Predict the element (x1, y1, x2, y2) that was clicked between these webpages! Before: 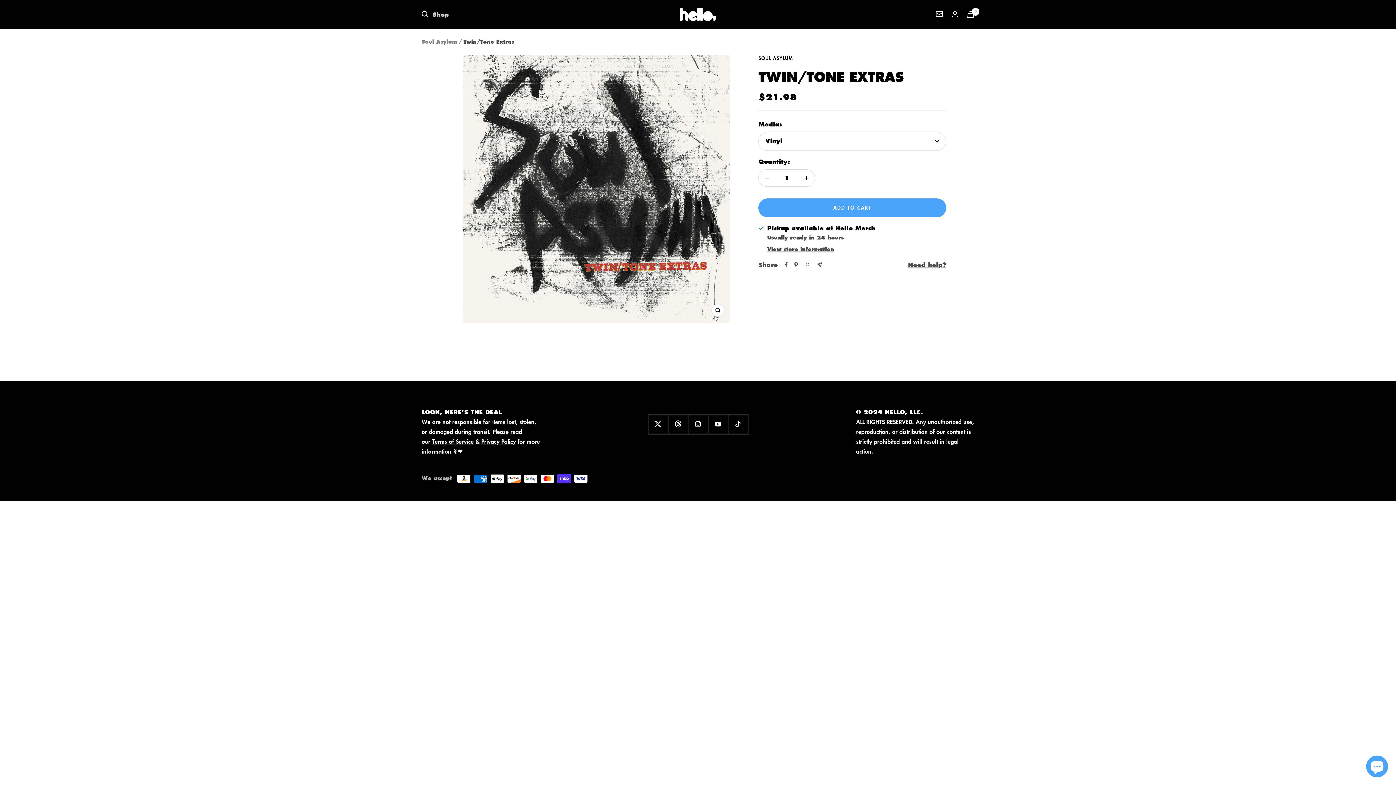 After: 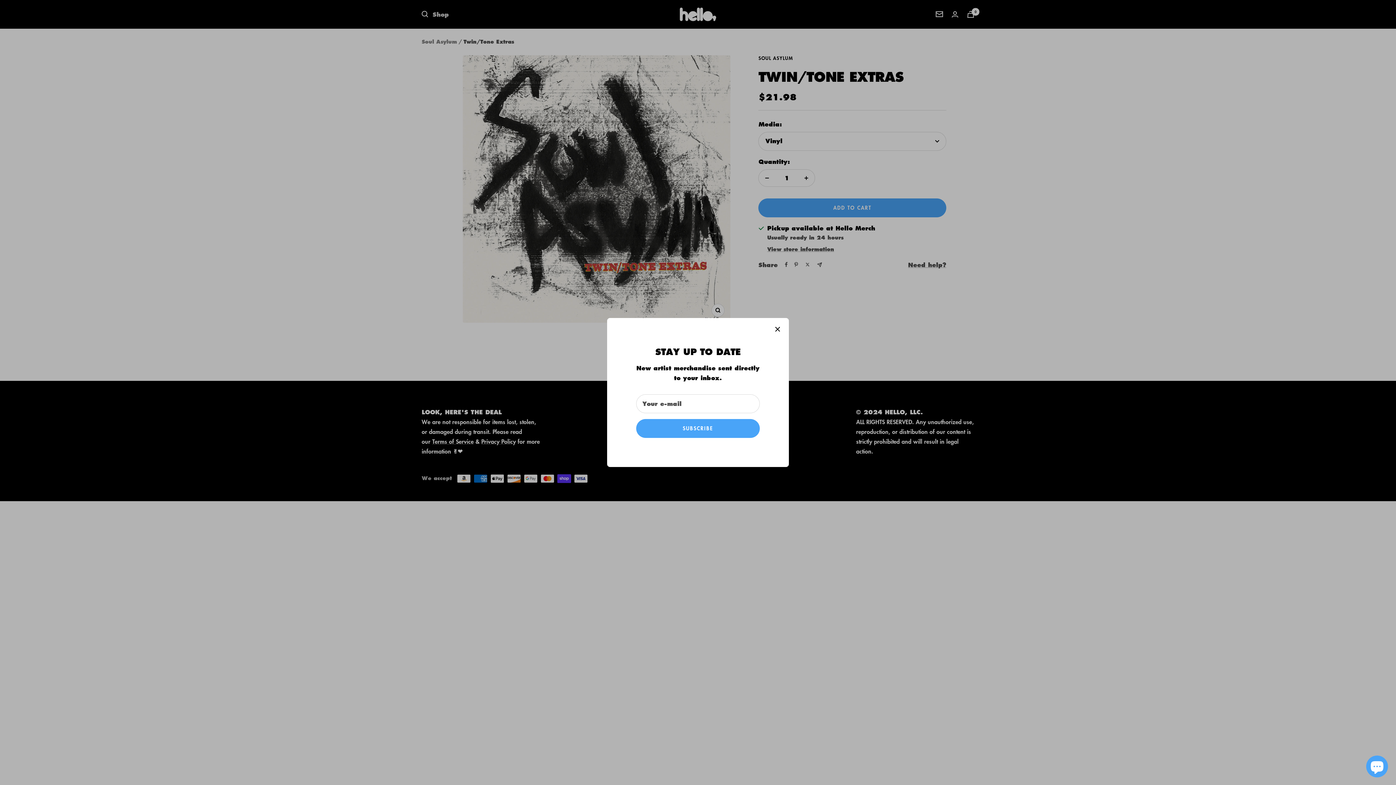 Action: label: Newsletter bbox: (936, 11, 943, 17)